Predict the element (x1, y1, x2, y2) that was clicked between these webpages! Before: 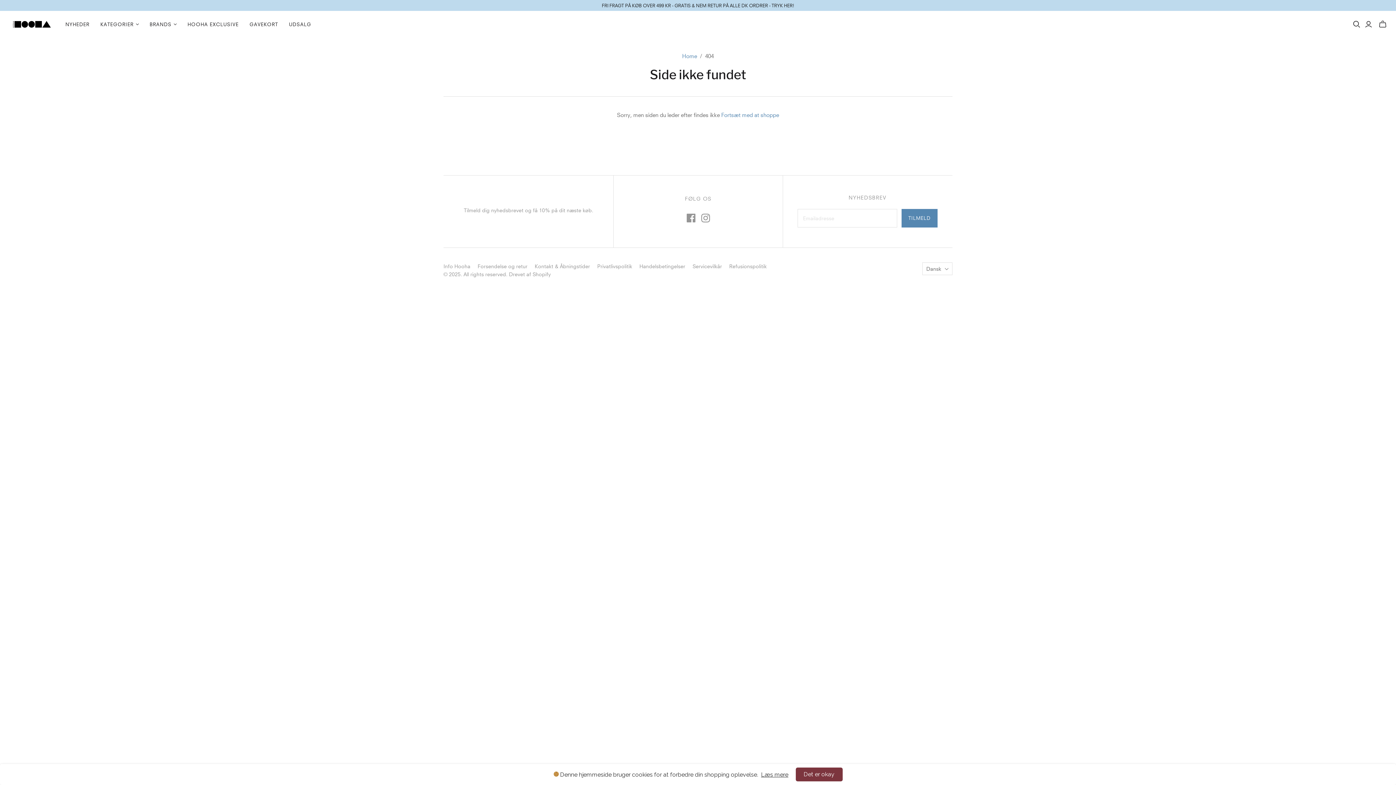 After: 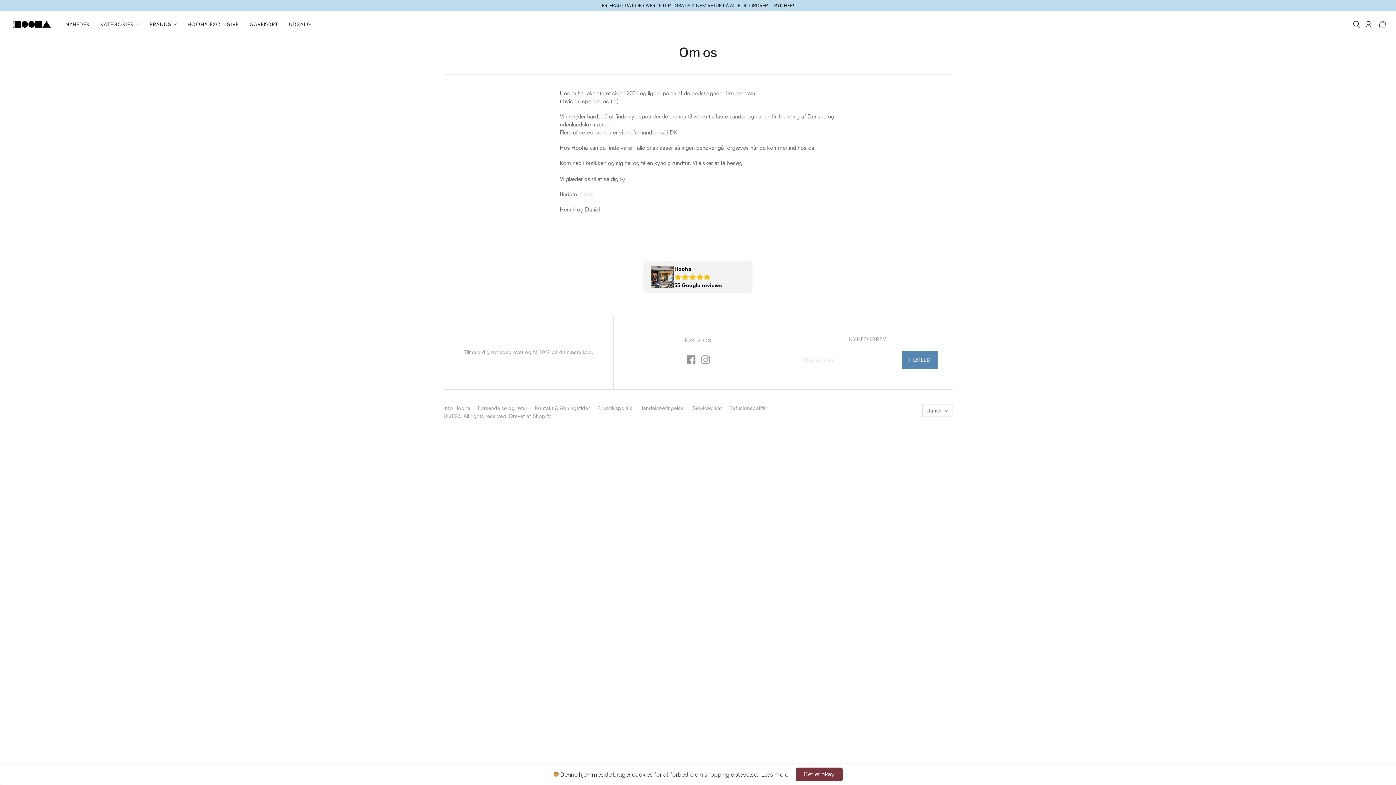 Action: bbox: (443, 263, 470, 269) label: Info Hooha